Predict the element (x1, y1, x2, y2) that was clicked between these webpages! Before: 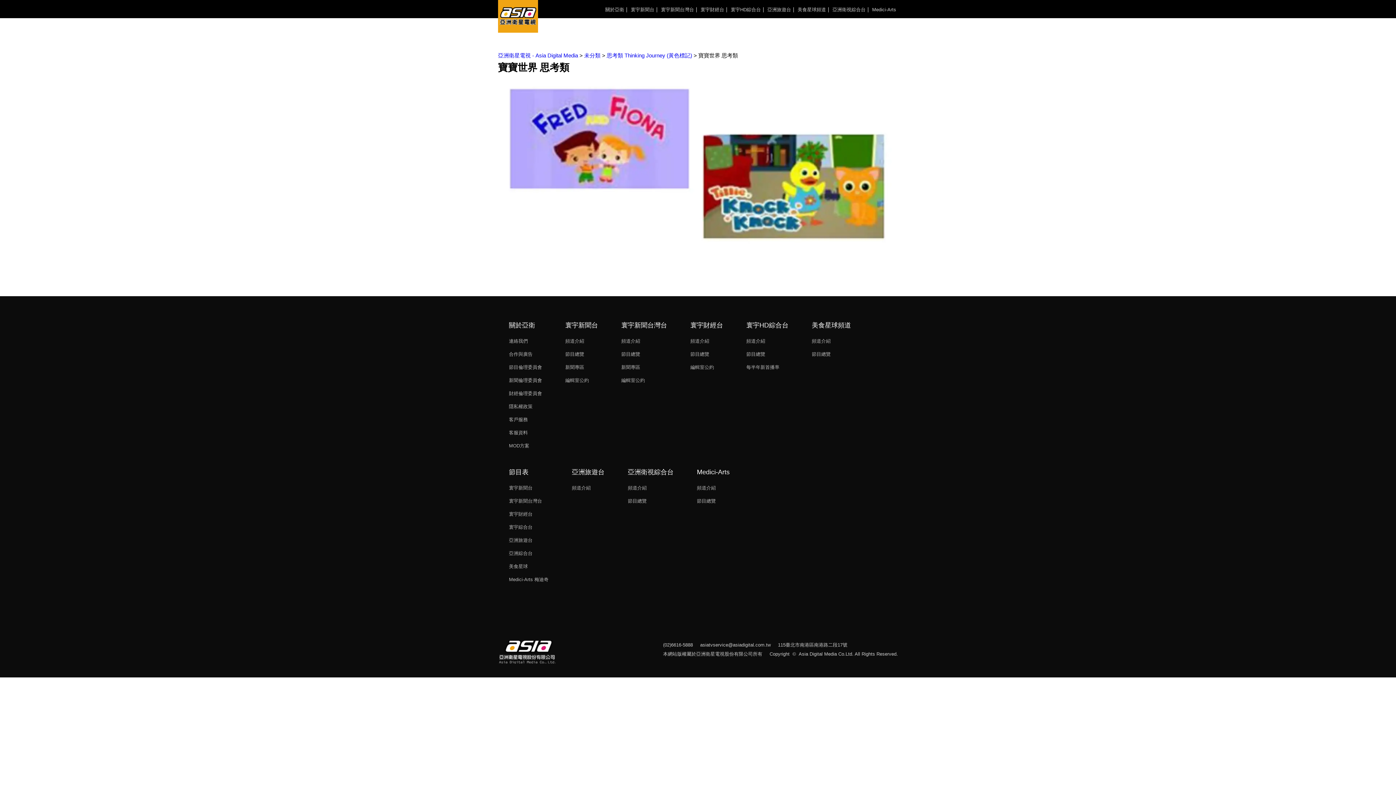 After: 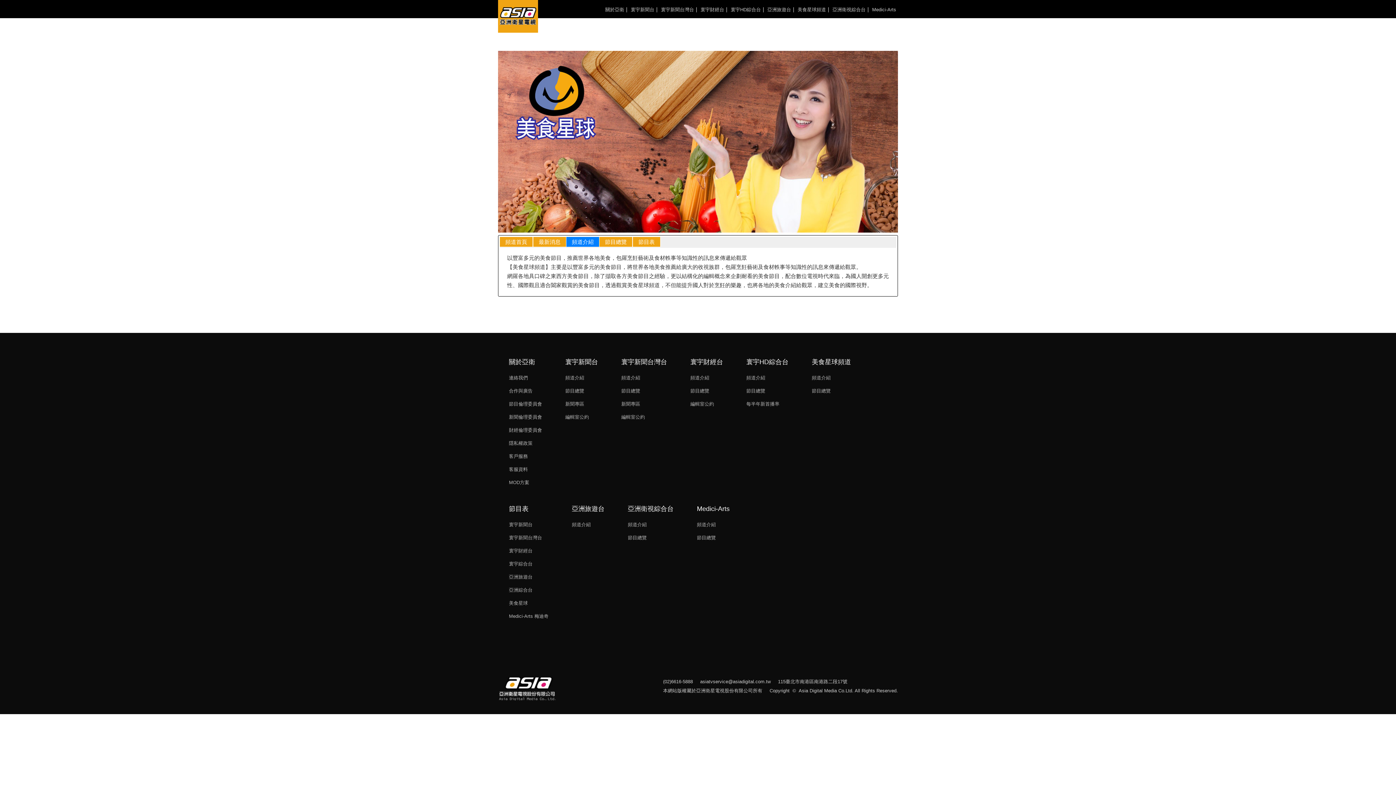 Action: label: 頻道介紹 bbox: (812, 338, 830, 344)